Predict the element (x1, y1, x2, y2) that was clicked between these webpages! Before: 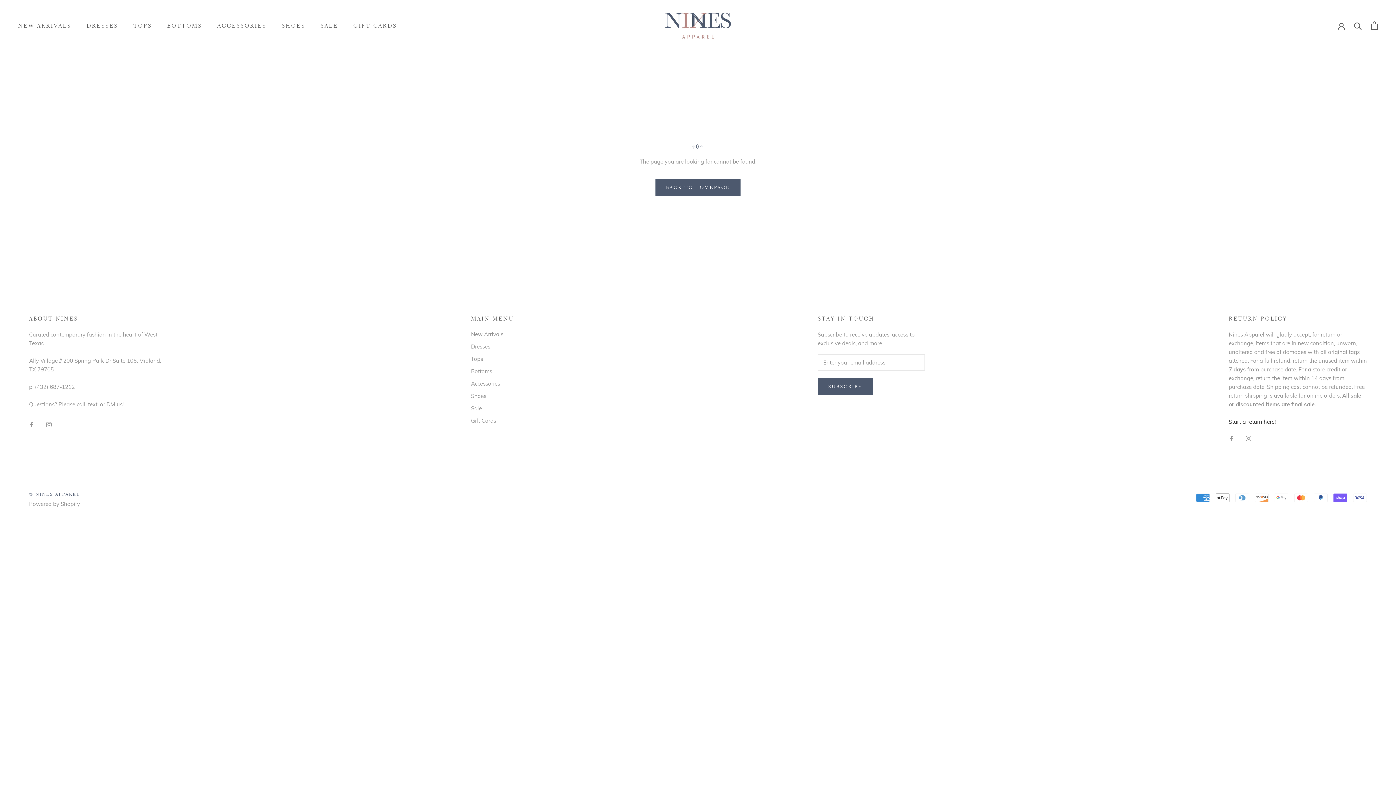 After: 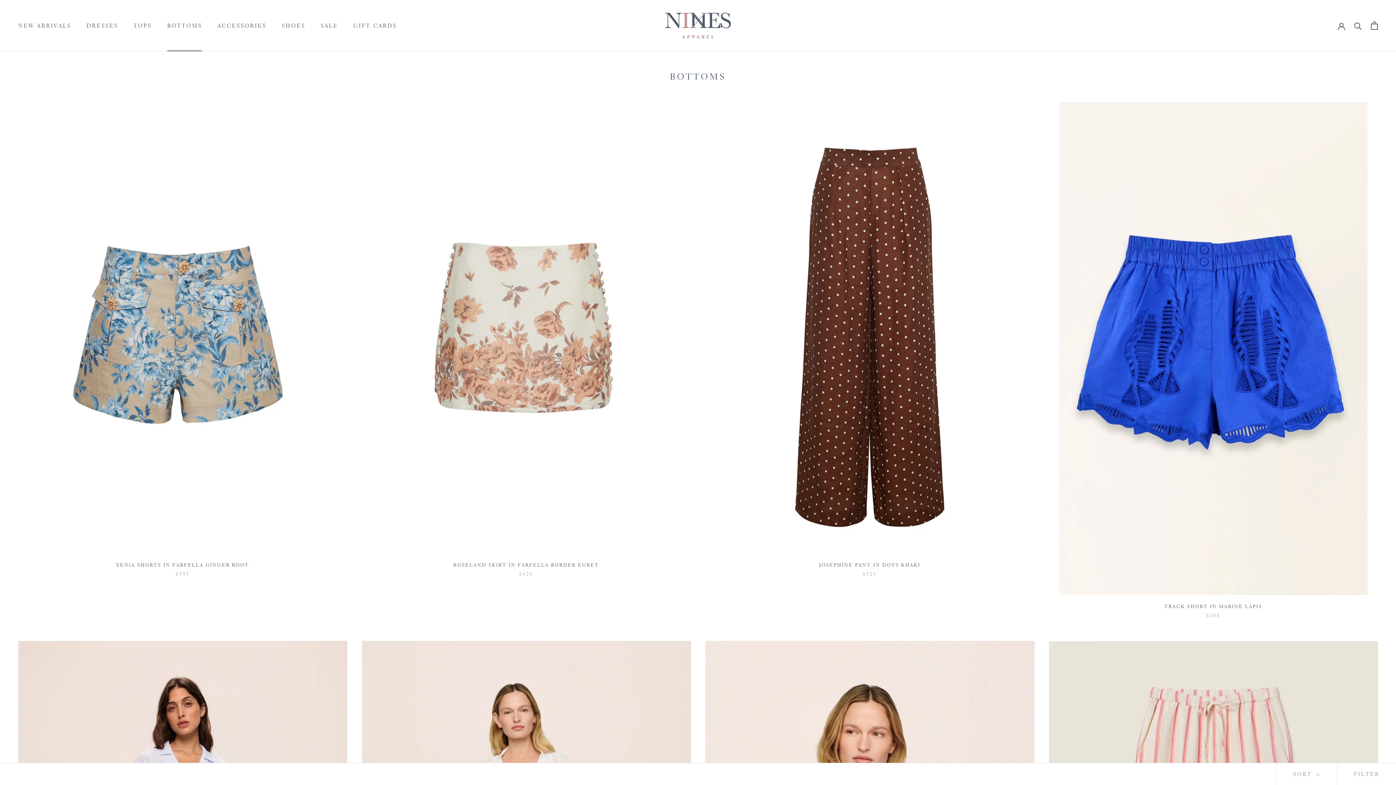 Action: bbox: (471, 367, 514, 375) label: Bottoms